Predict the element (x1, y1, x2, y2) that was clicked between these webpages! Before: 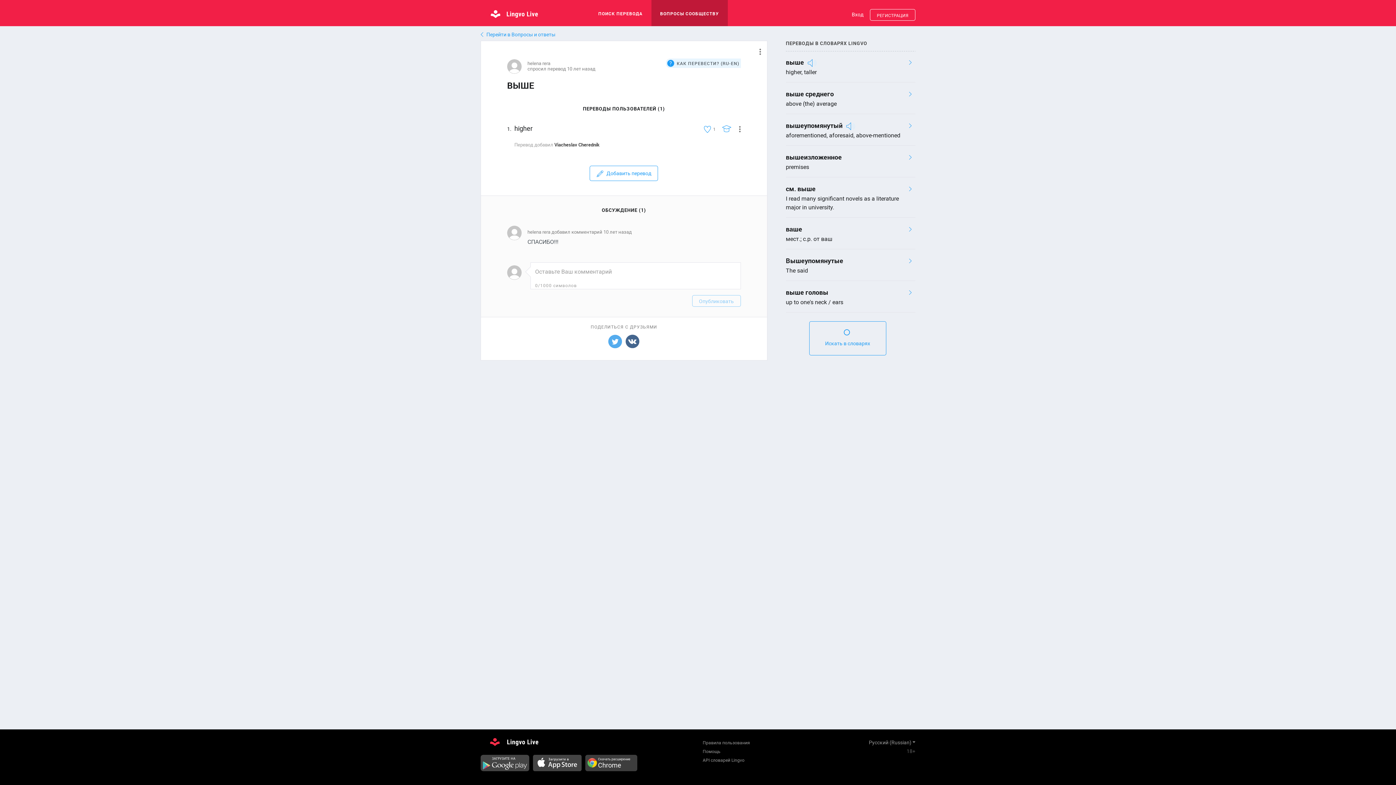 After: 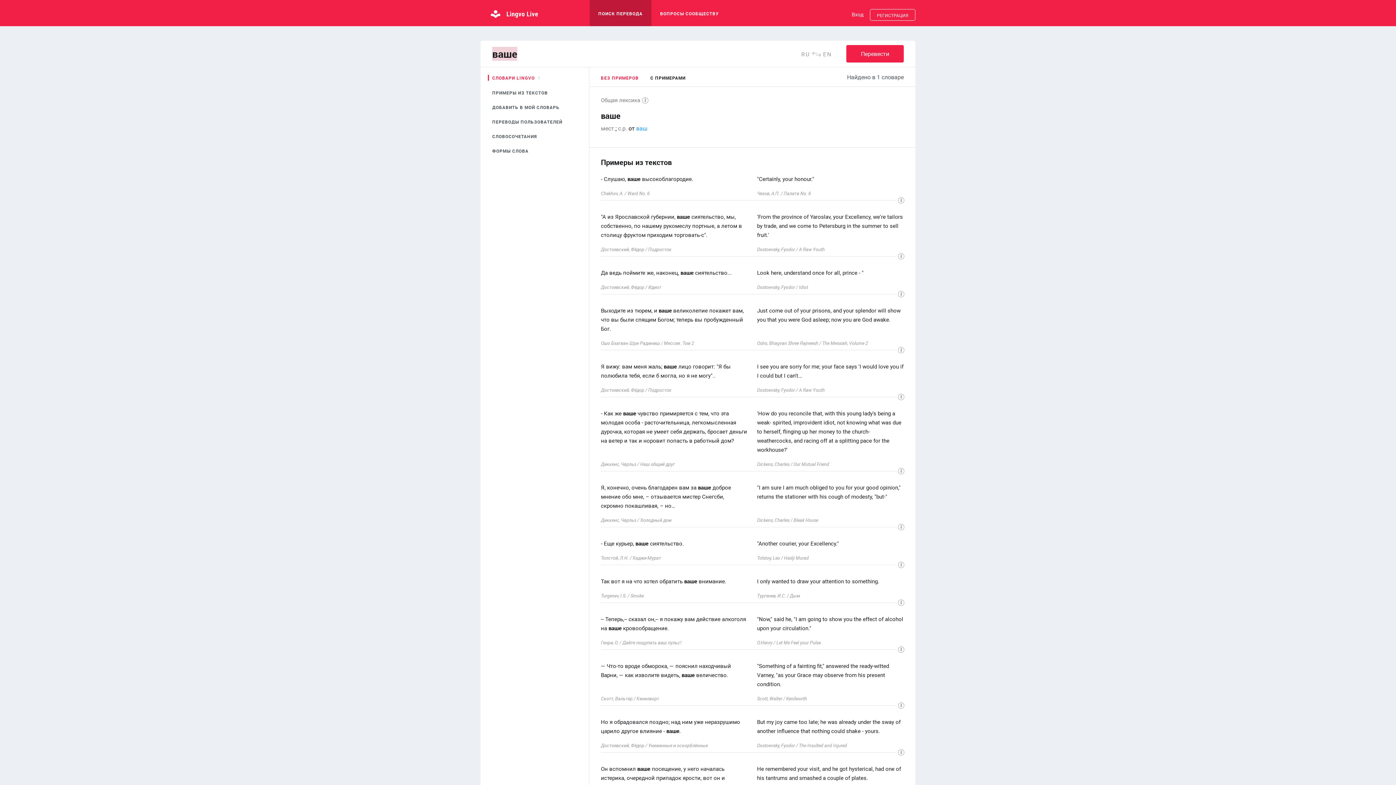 Action: bbox: (786, 224, 802, 233) label: ваше